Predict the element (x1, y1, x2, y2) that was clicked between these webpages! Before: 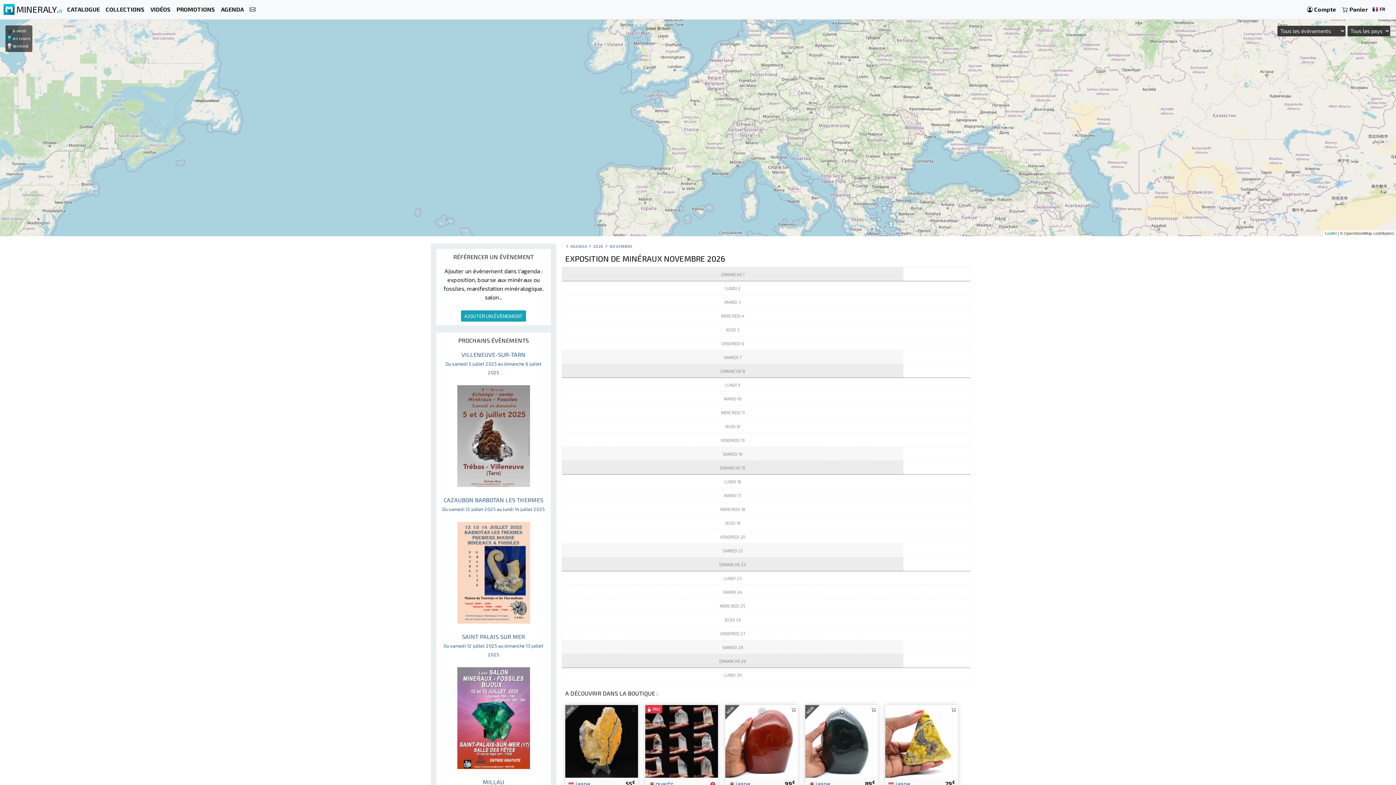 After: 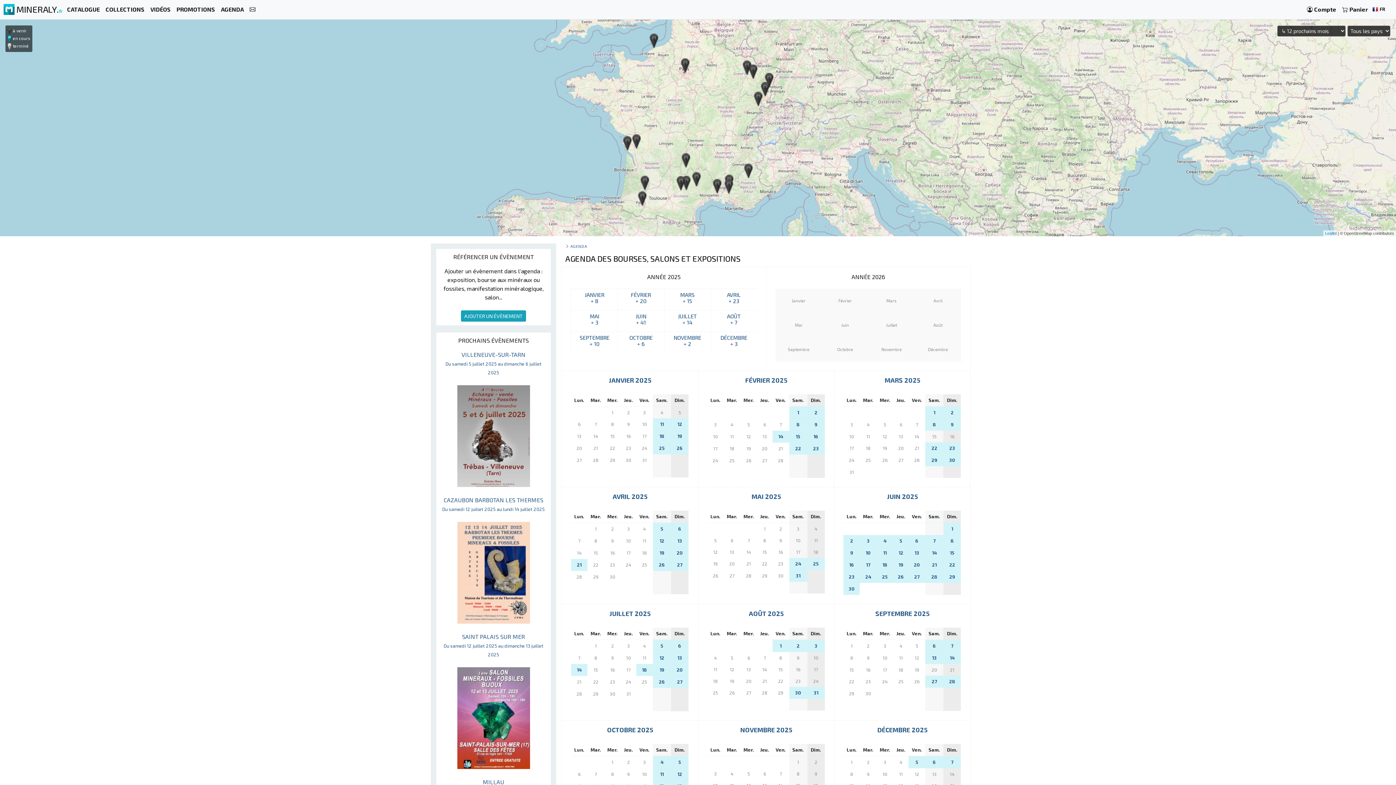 Action: bbox: (218, 2, 246, 16) label: AGENDA